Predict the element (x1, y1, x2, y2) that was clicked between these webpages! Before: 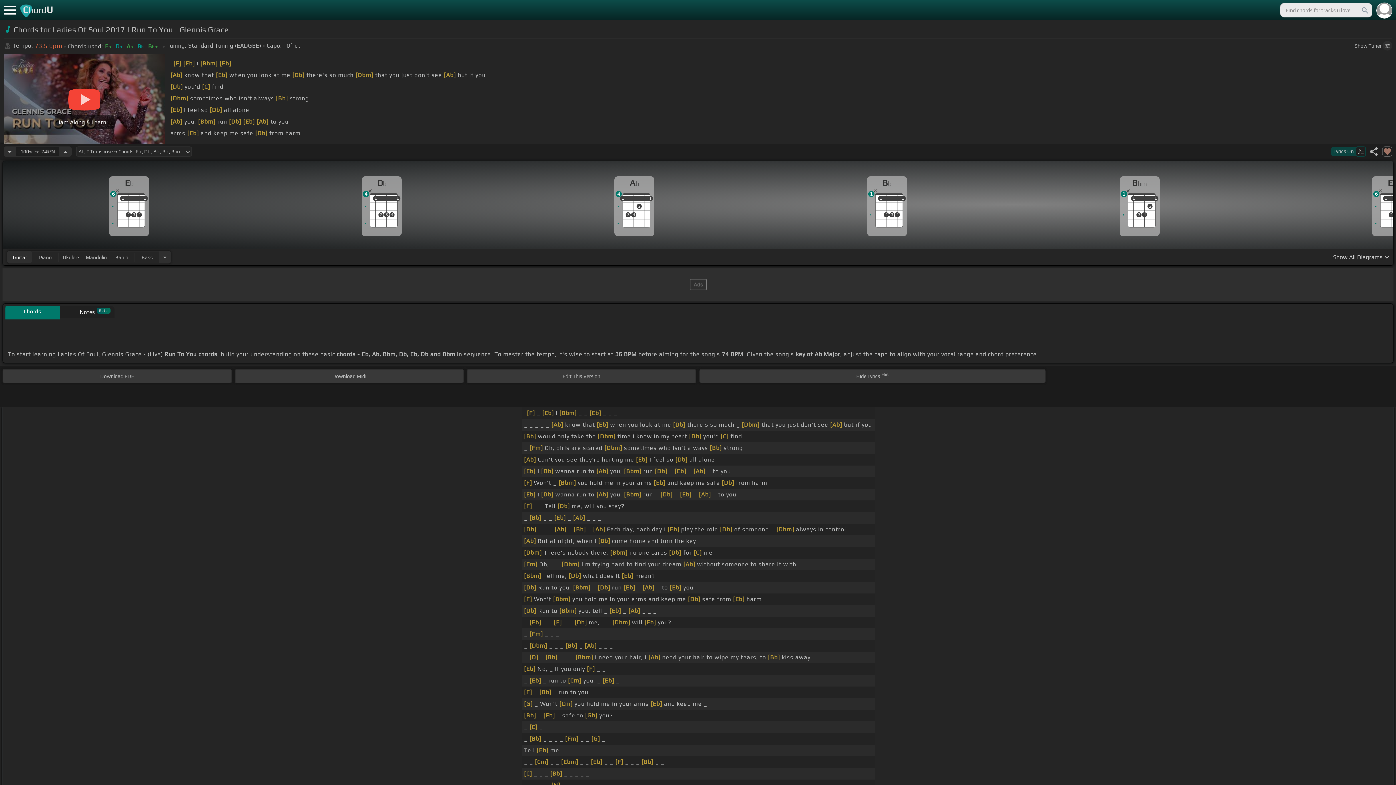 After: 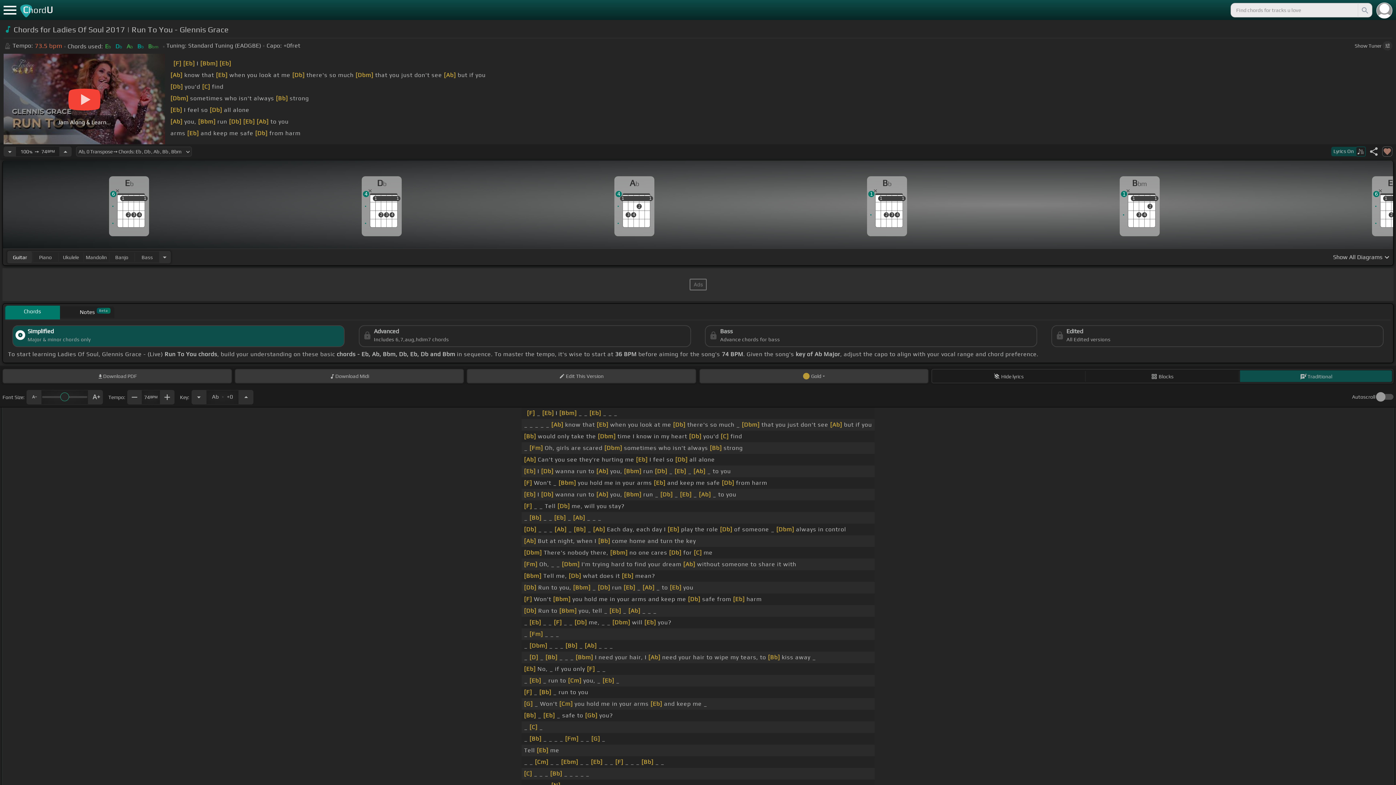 Action: label: Search bbox: (1358, 2, 1371, 17)